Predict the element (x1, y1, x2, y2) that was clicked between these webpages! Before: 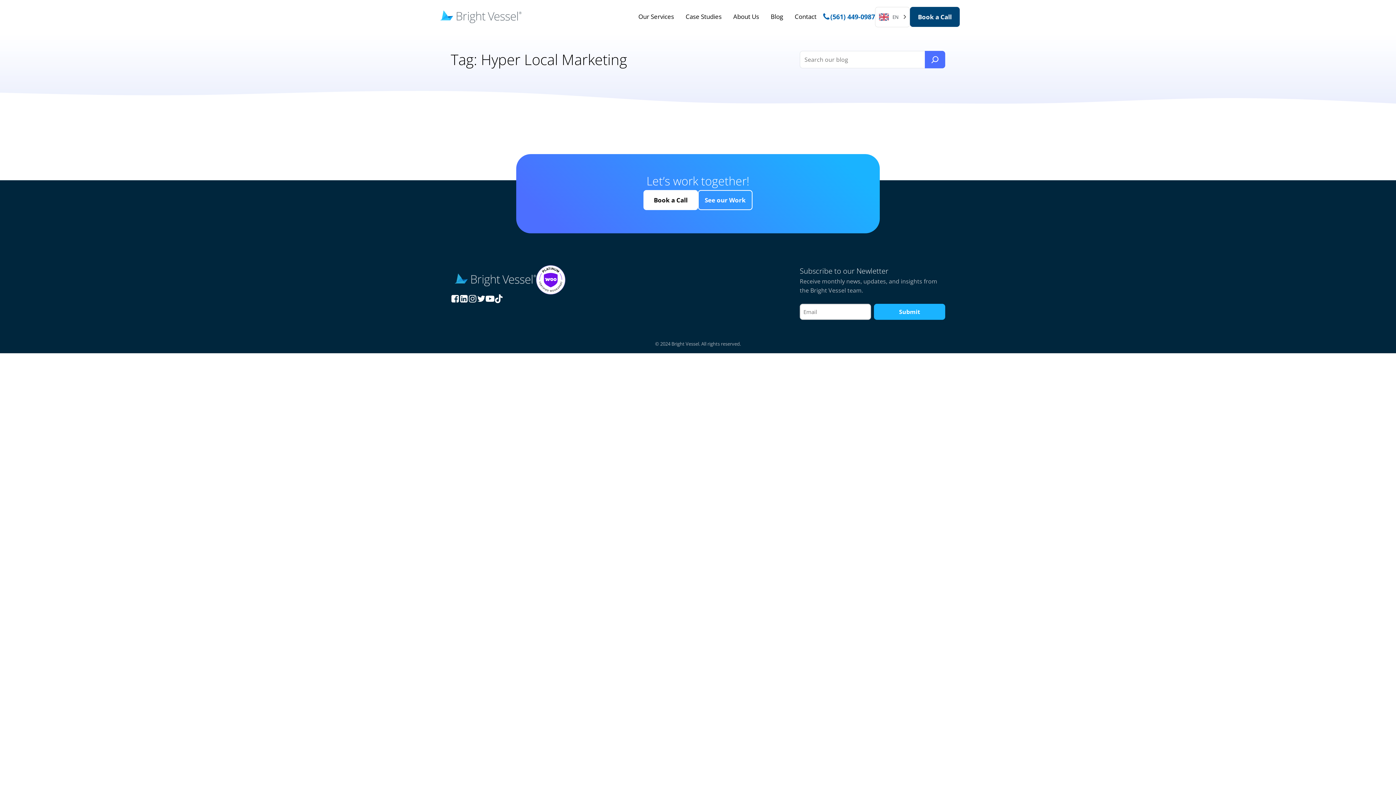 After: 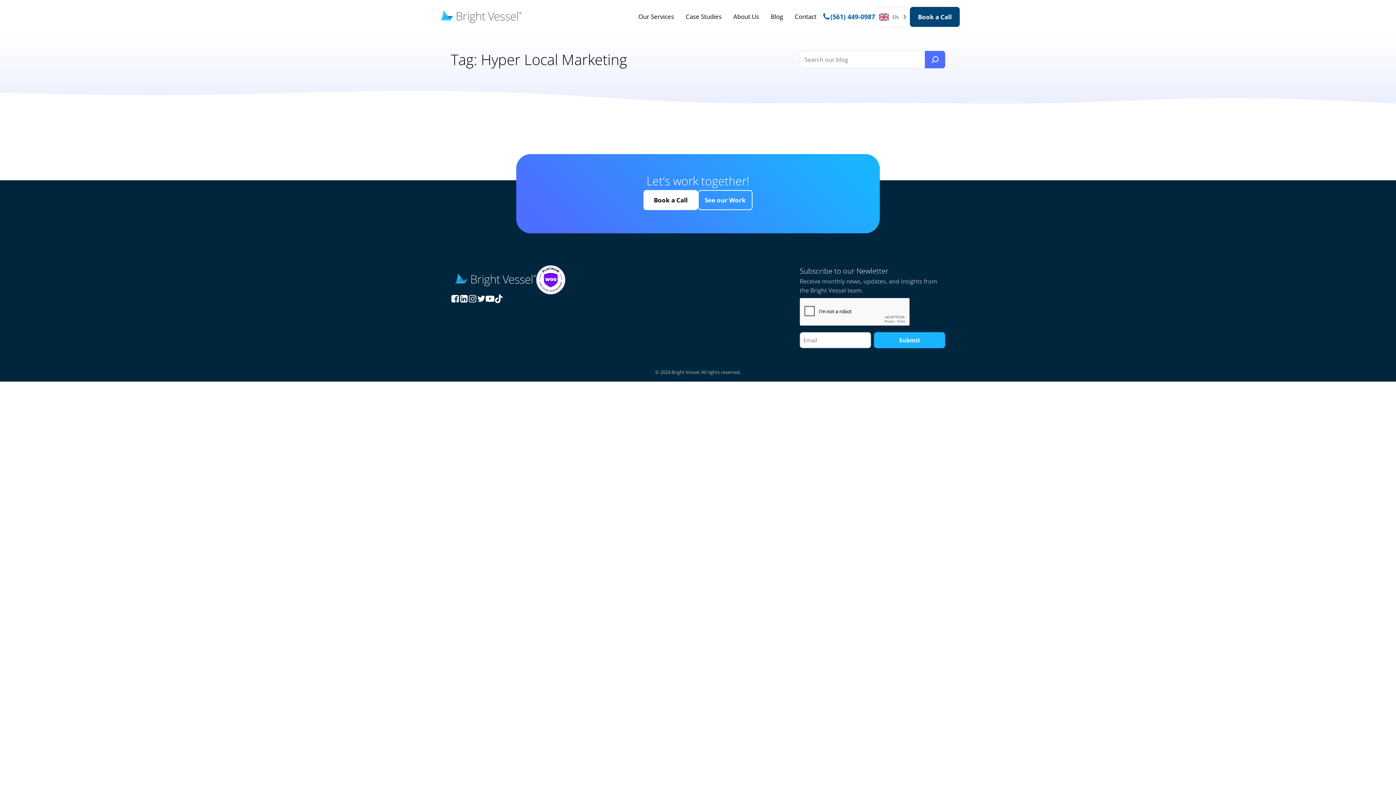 Action: bbox: (494, 294, 503, 303)